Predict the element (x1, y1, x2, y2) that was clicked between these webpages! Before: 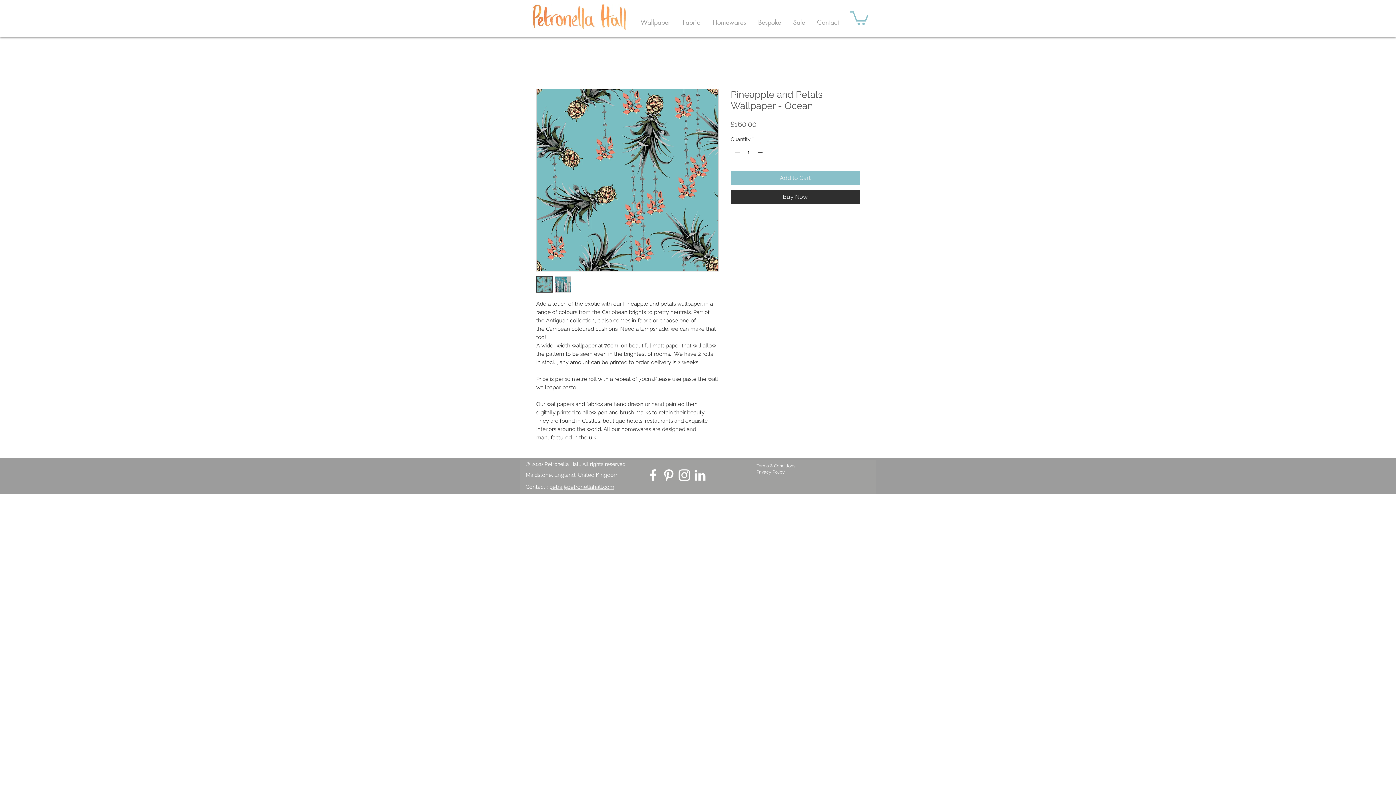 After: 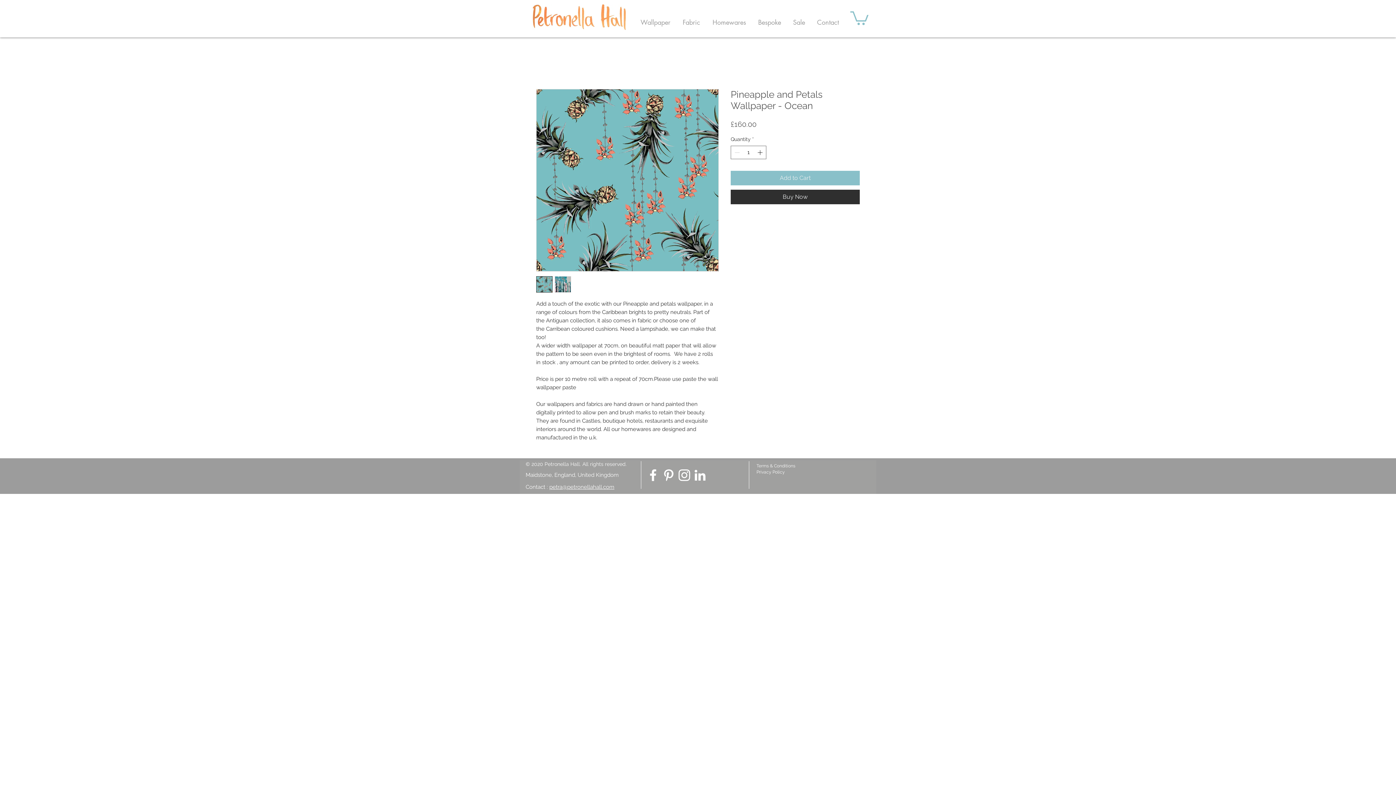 Action: label: Wallpaper bbox: (634, 14, 676, 29)